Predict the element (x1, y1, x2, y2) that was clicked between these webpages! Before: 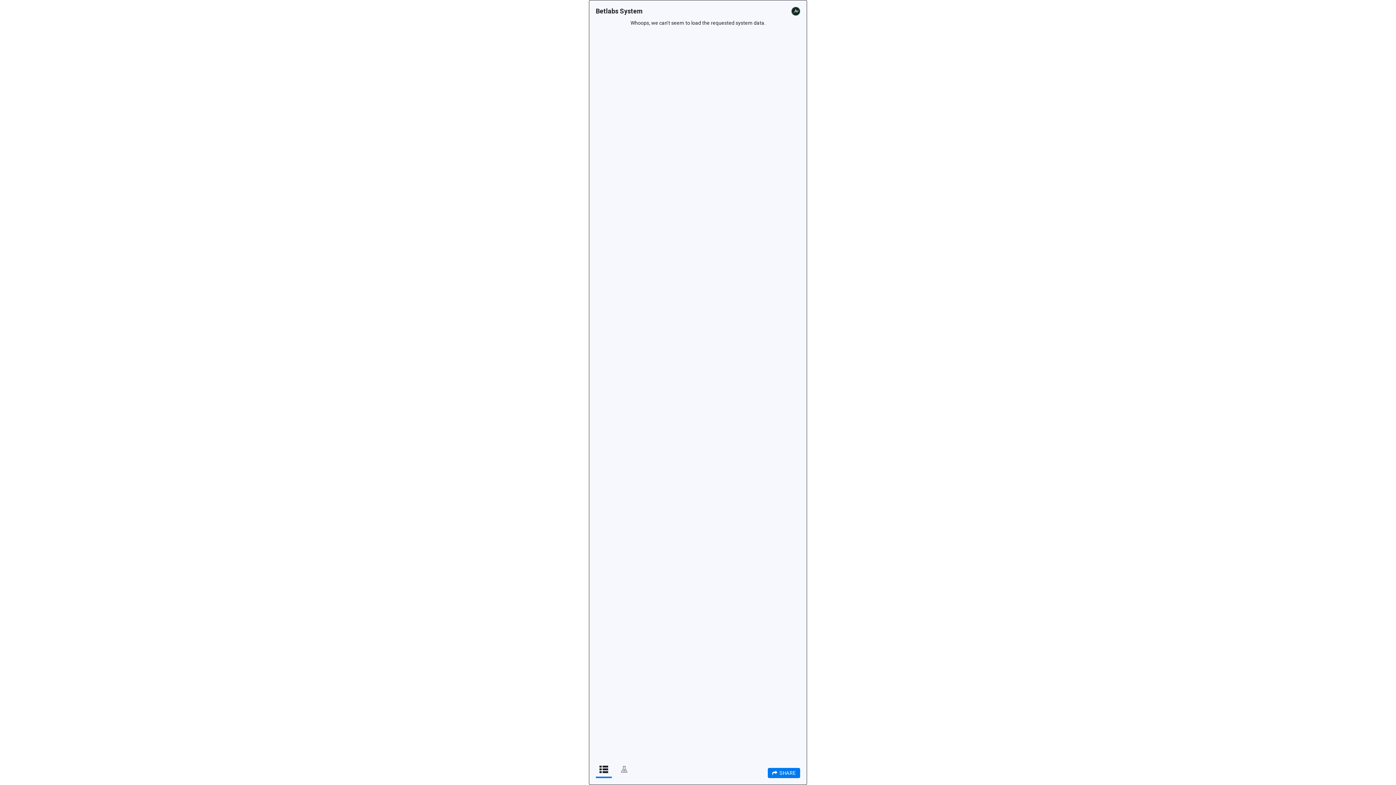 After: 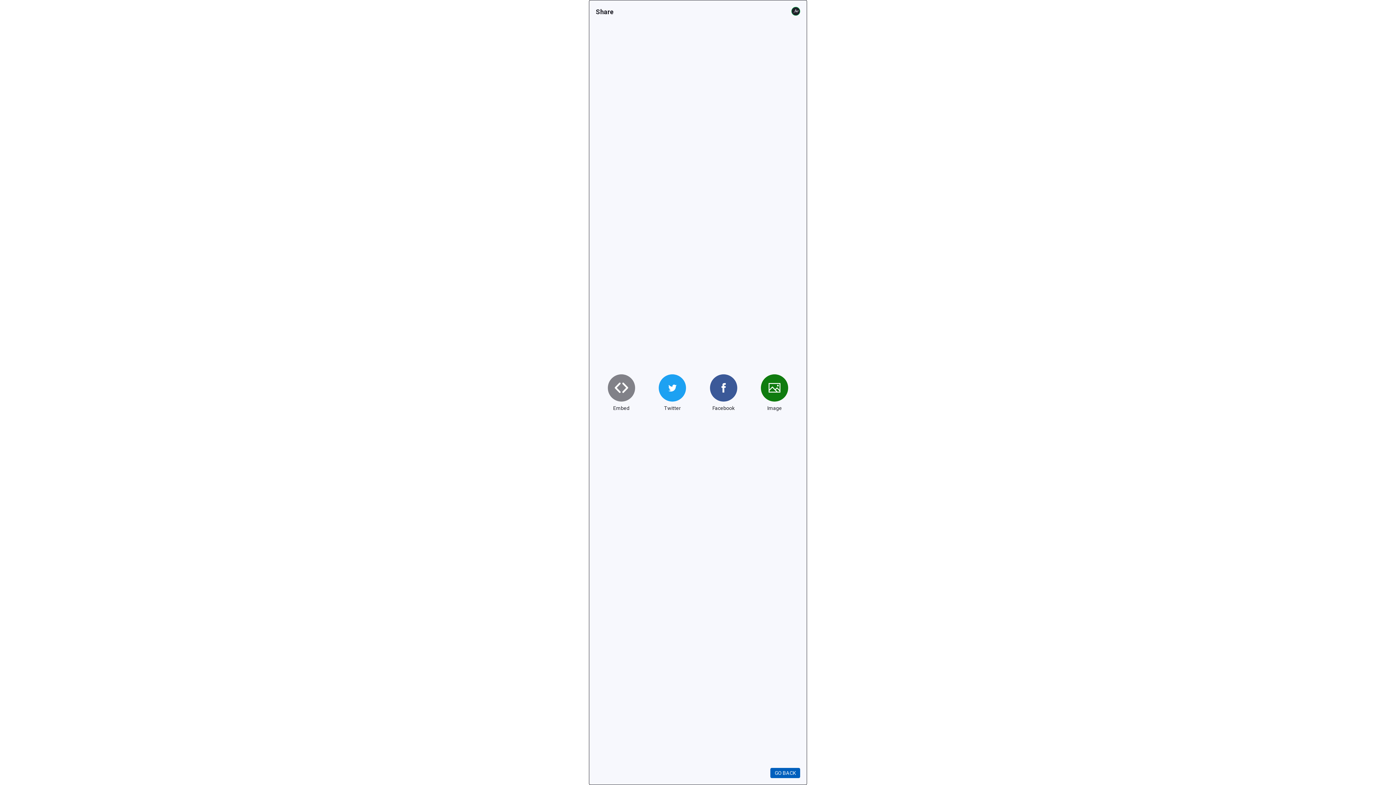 Action: bbox: (768, 768, 800, 778) label: SHARE